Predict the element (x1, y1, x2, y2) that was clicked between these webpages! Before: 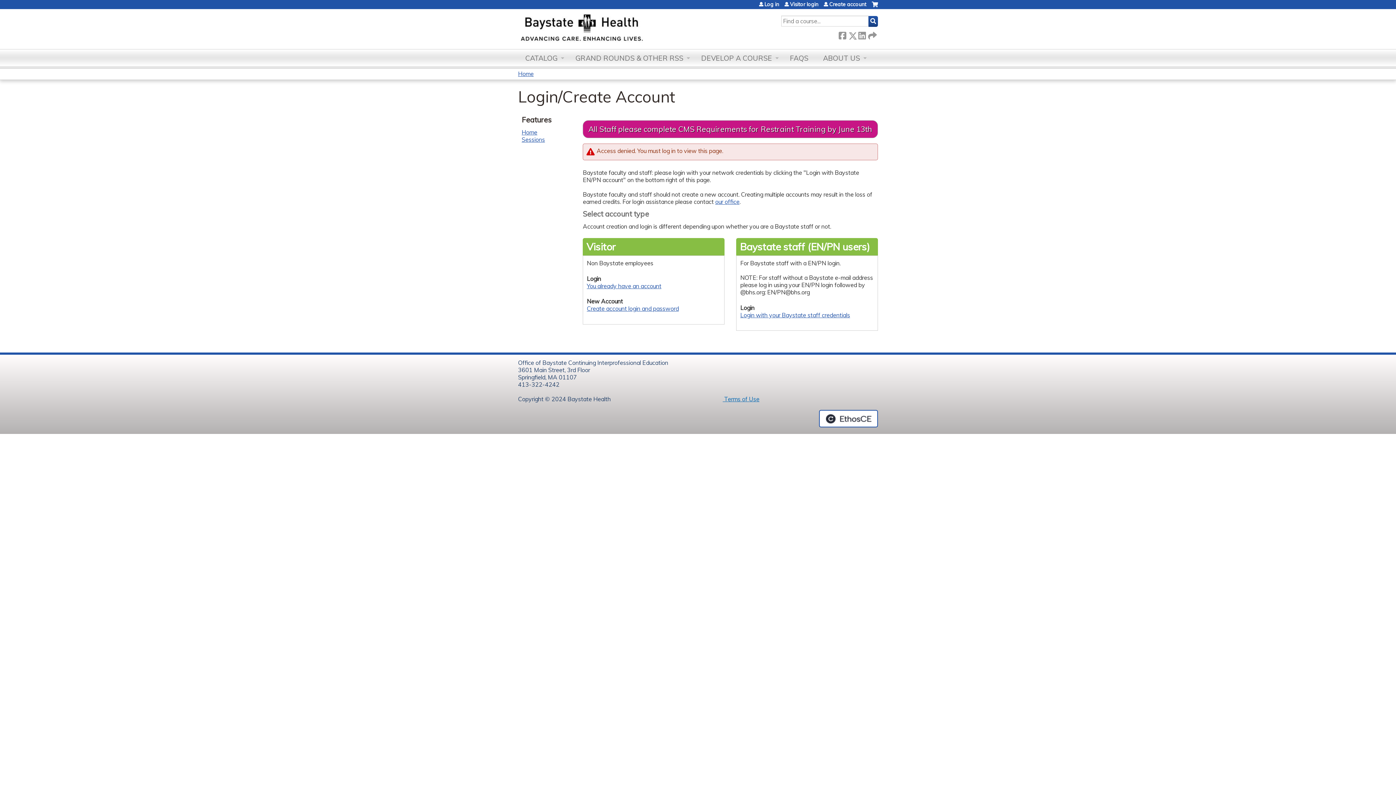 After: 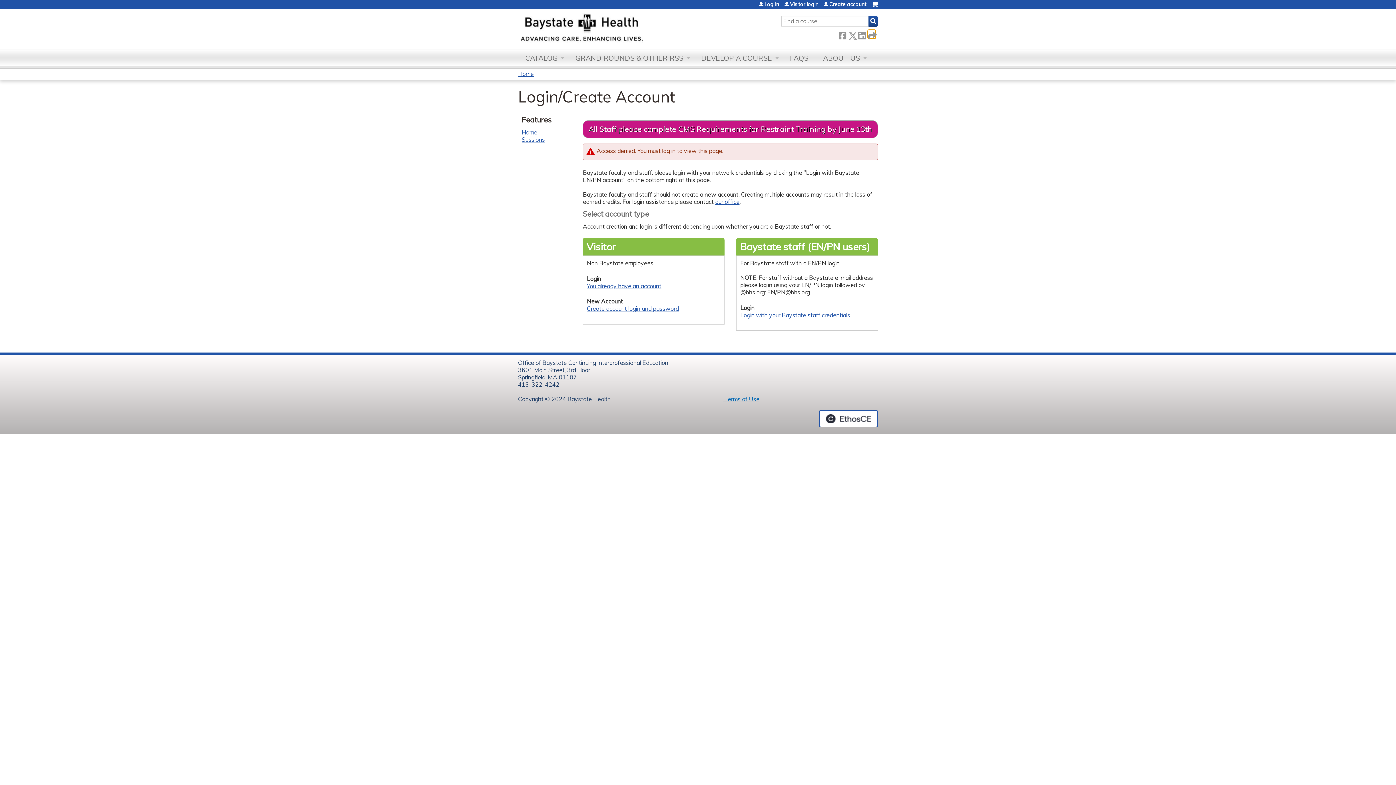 Action: label:  Forward bbox: (868, 30, 875, 38)